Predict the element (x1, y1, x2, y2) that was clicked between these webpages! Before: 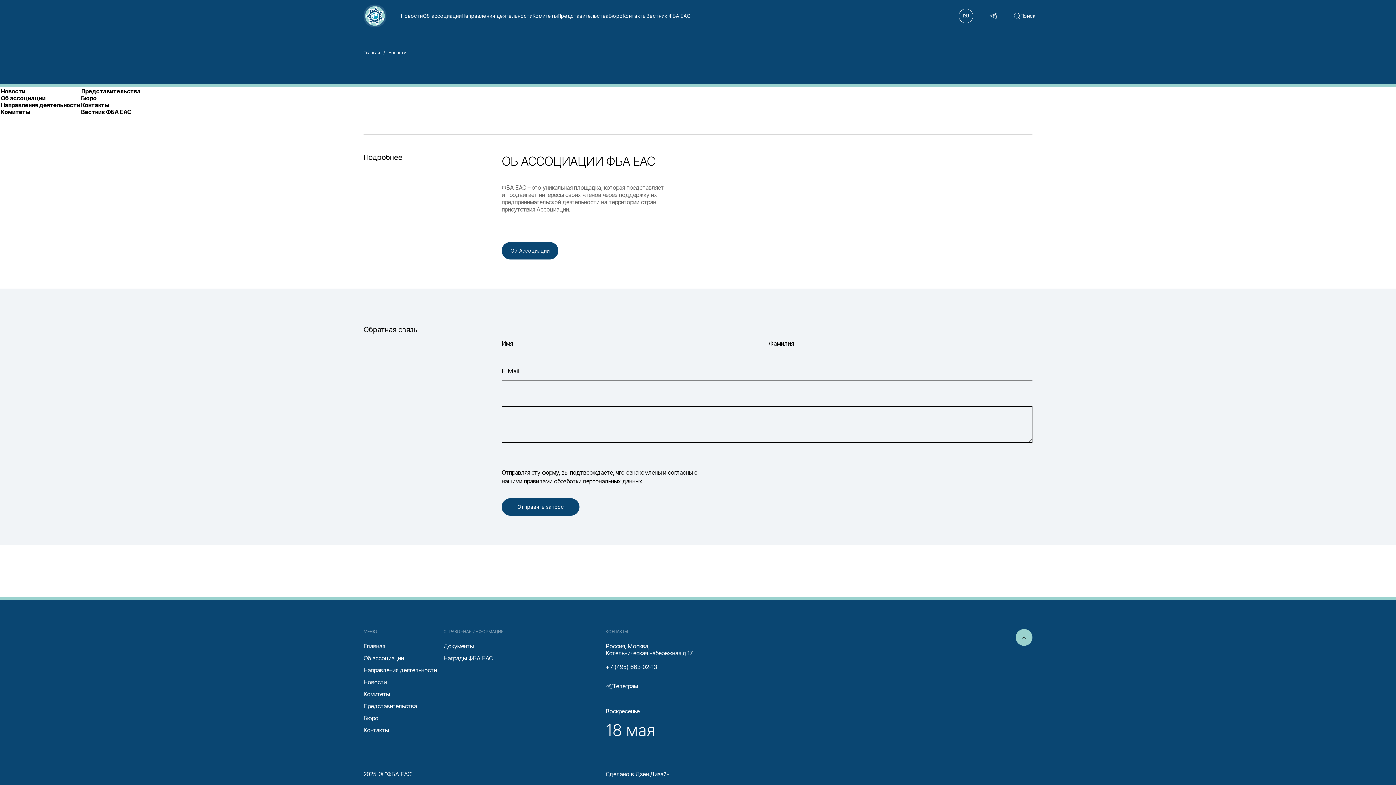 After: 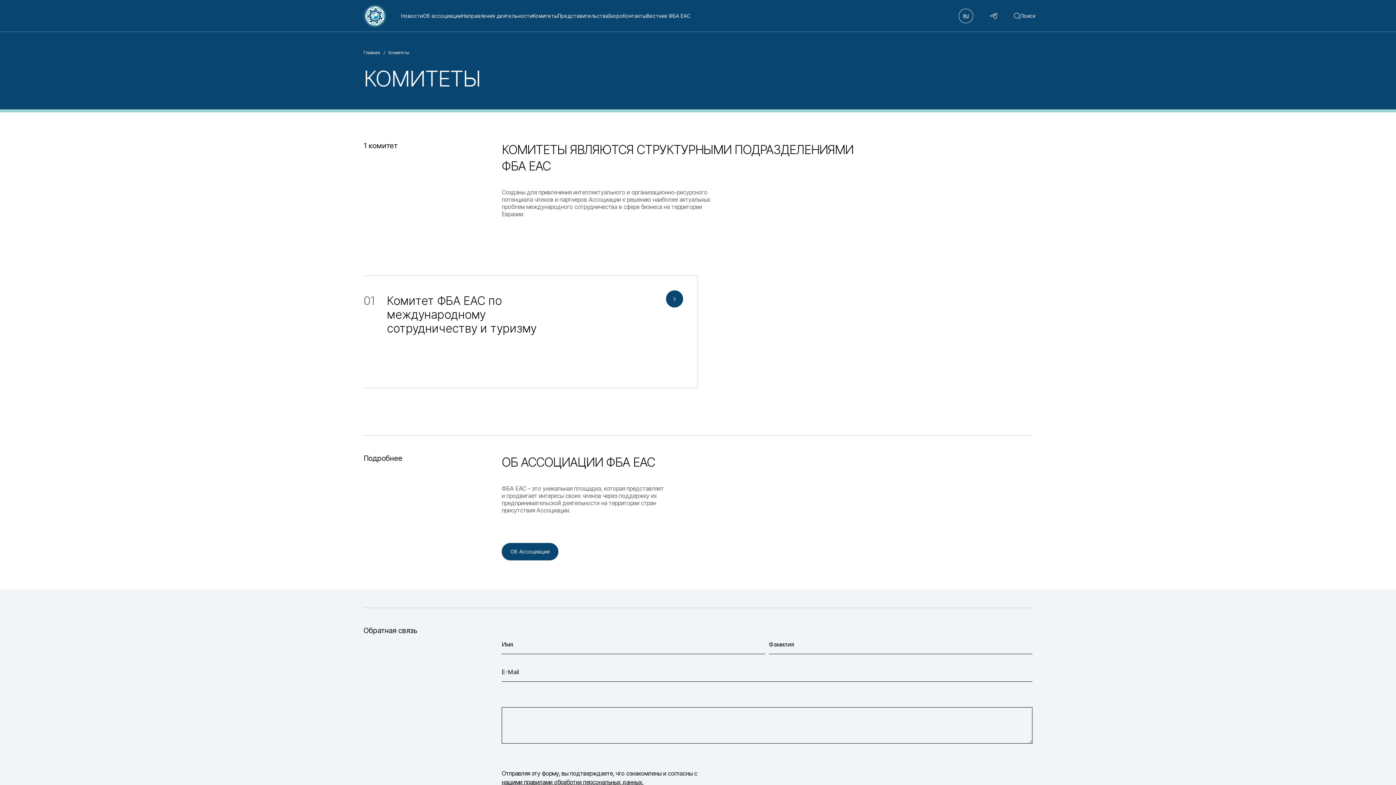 Action: bbox: (0, 108, 30, 115) label: Комитеты